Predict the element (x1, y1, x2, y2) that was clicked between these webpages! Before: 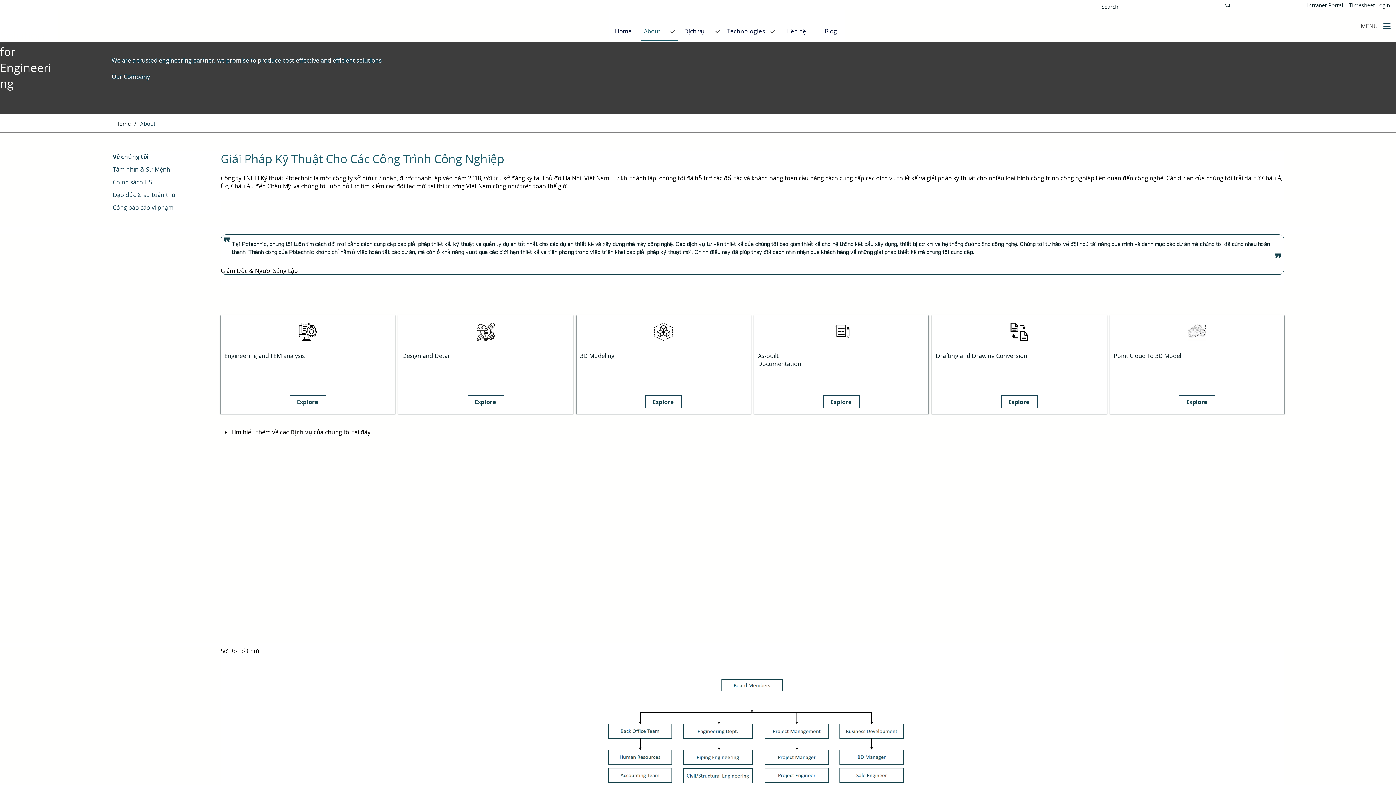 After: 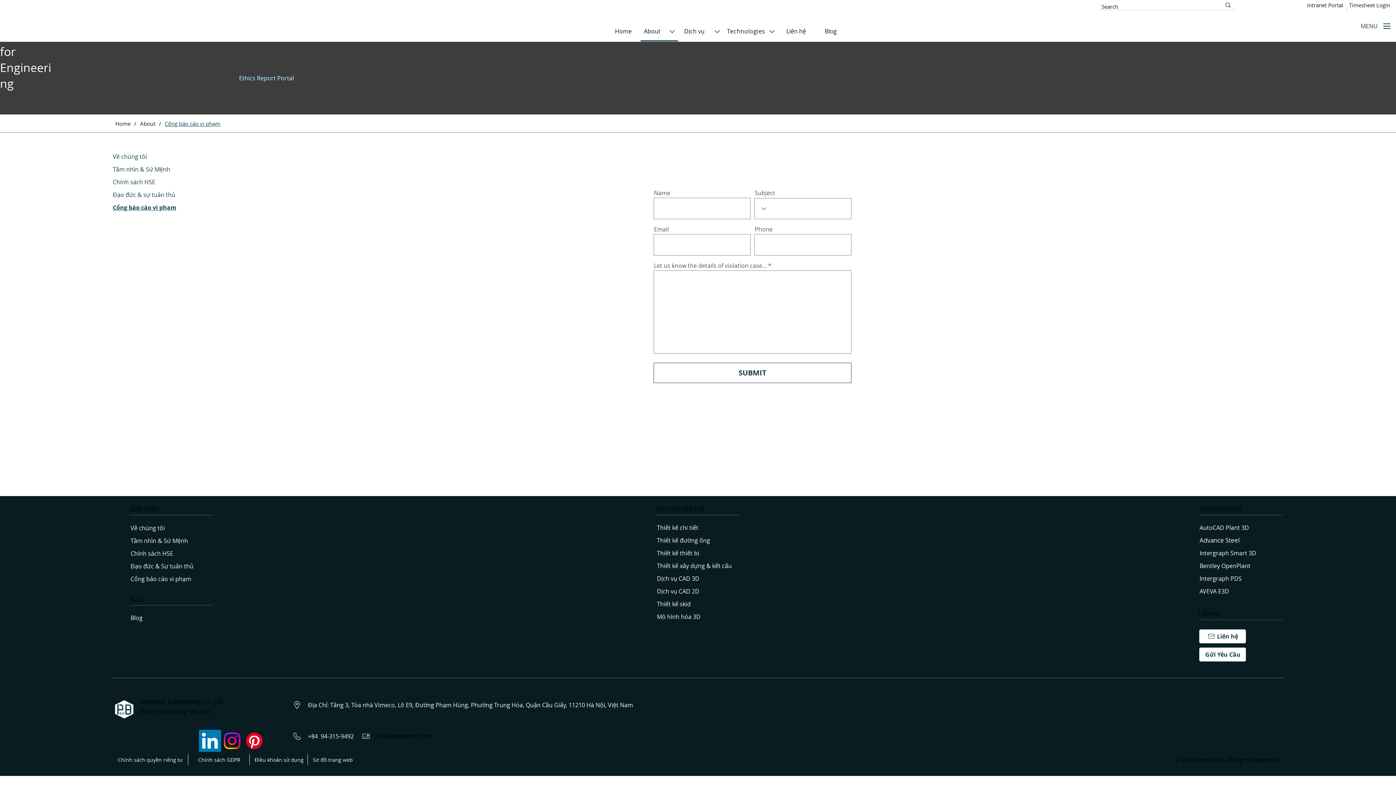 Action: label: Cổng báo cáo vi phạm bbox: (111, 201, 184, 214)